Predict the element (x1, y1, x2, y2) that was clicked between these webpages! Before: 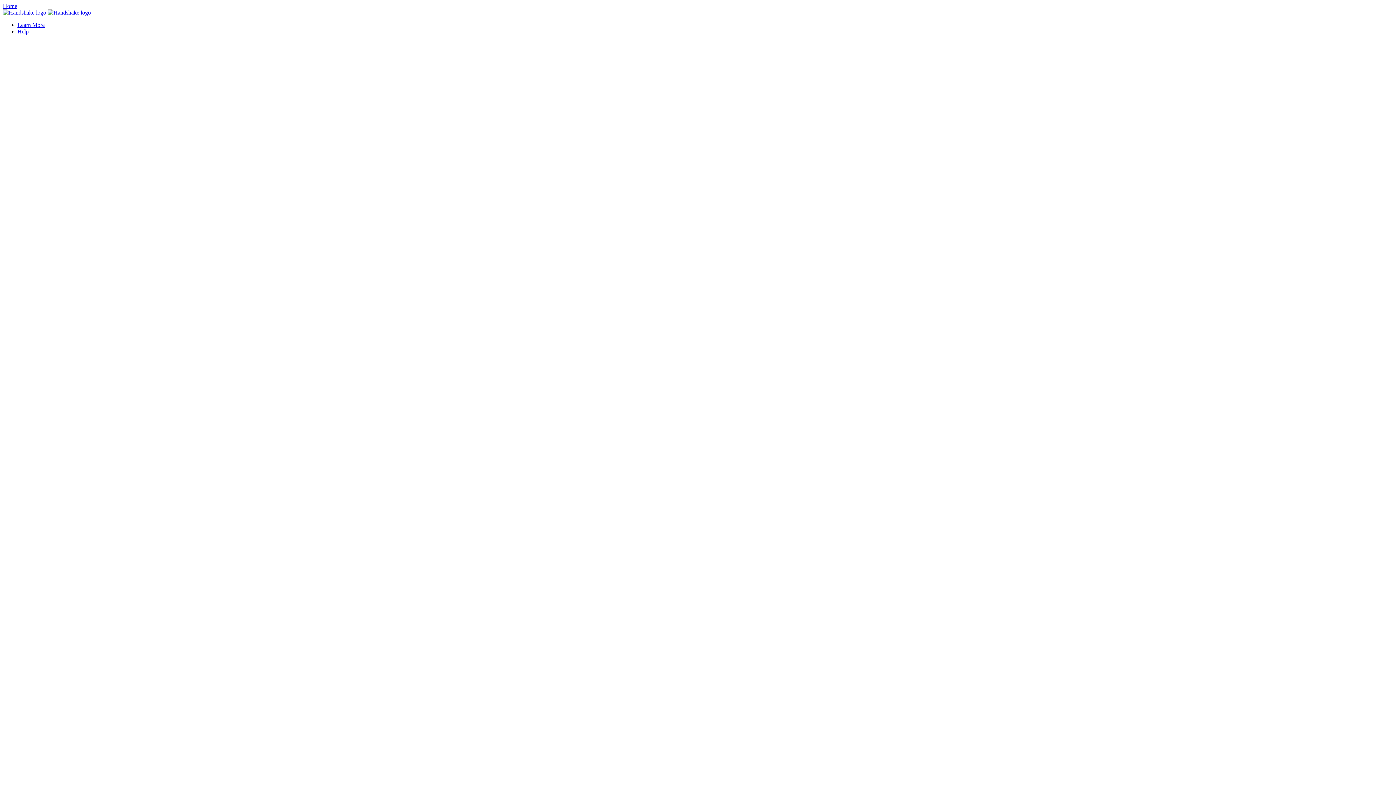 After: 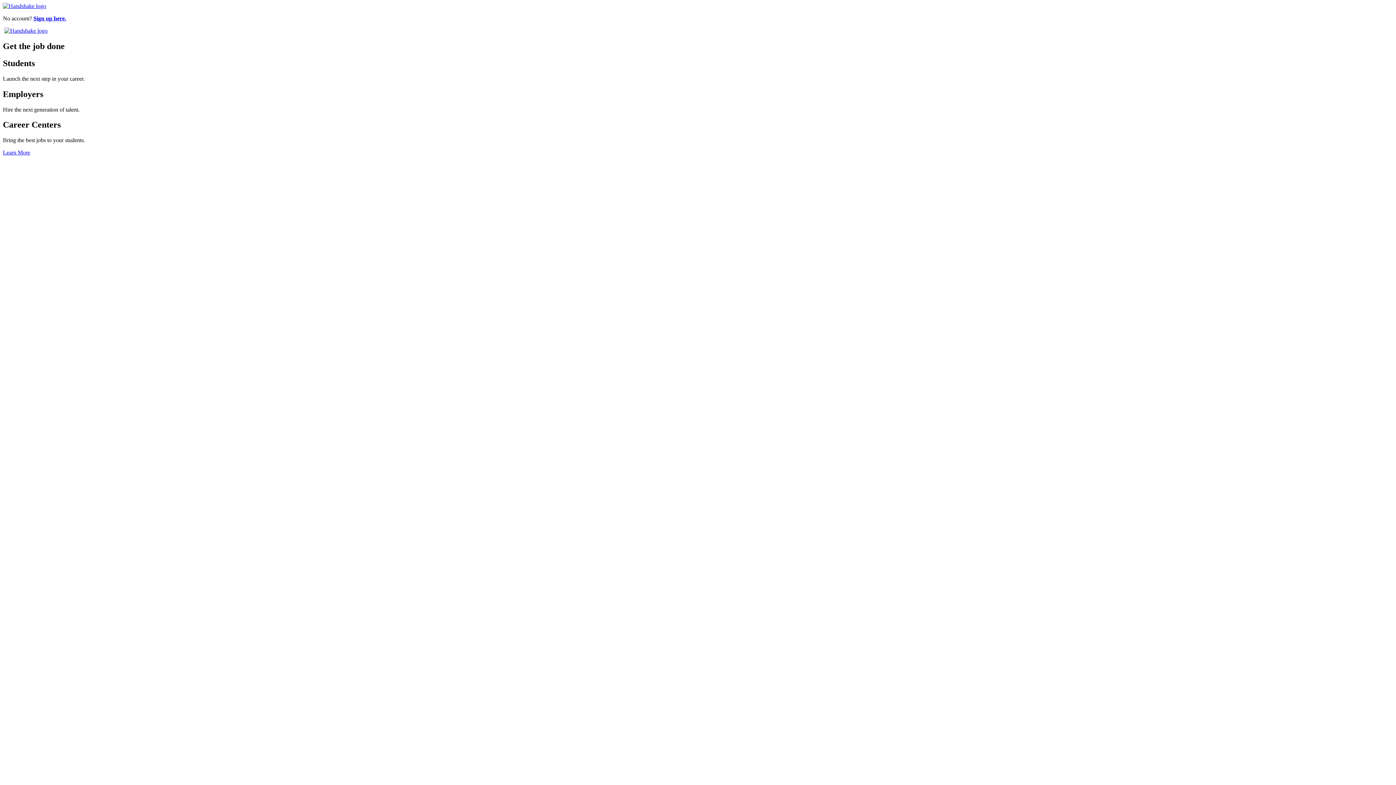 Action: label: Home bbox: (2, 2, 1393, 9)